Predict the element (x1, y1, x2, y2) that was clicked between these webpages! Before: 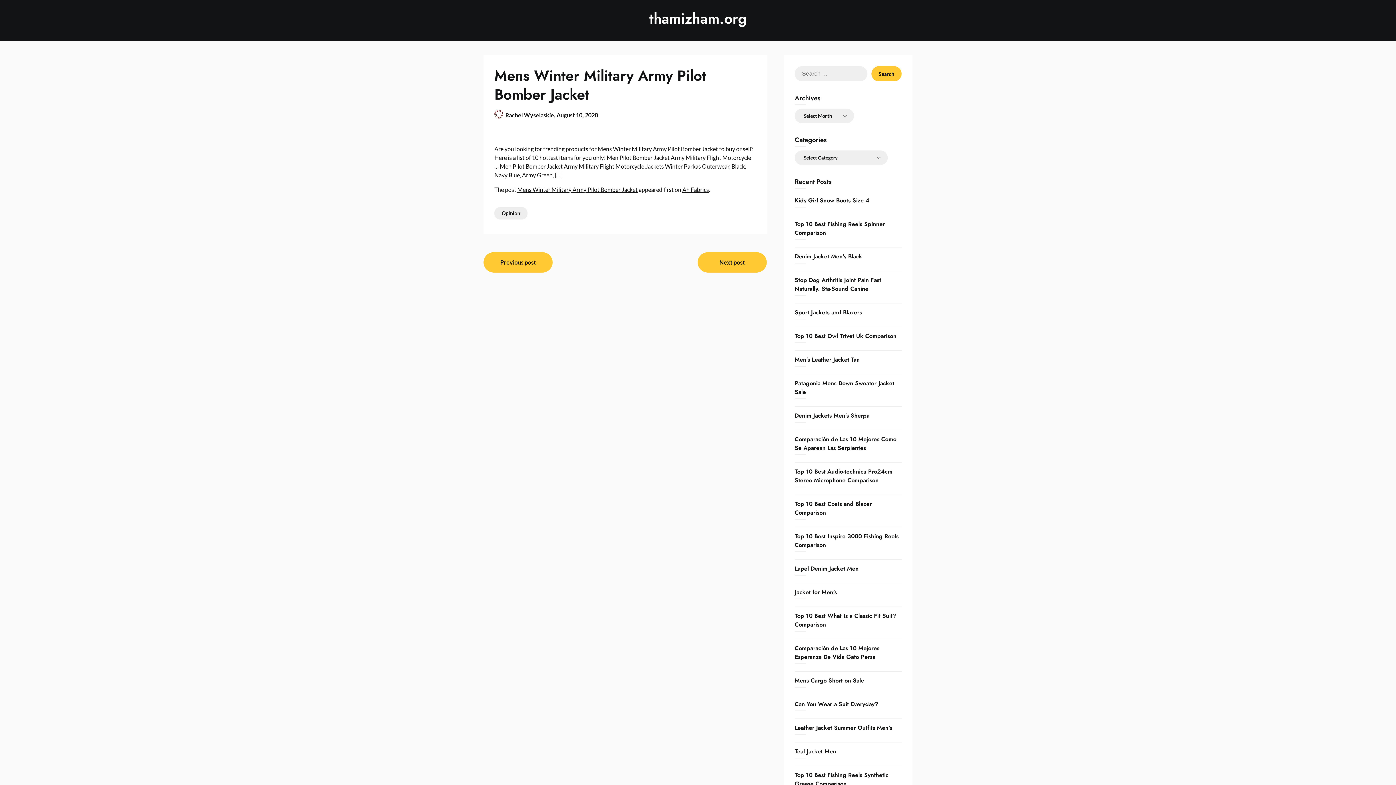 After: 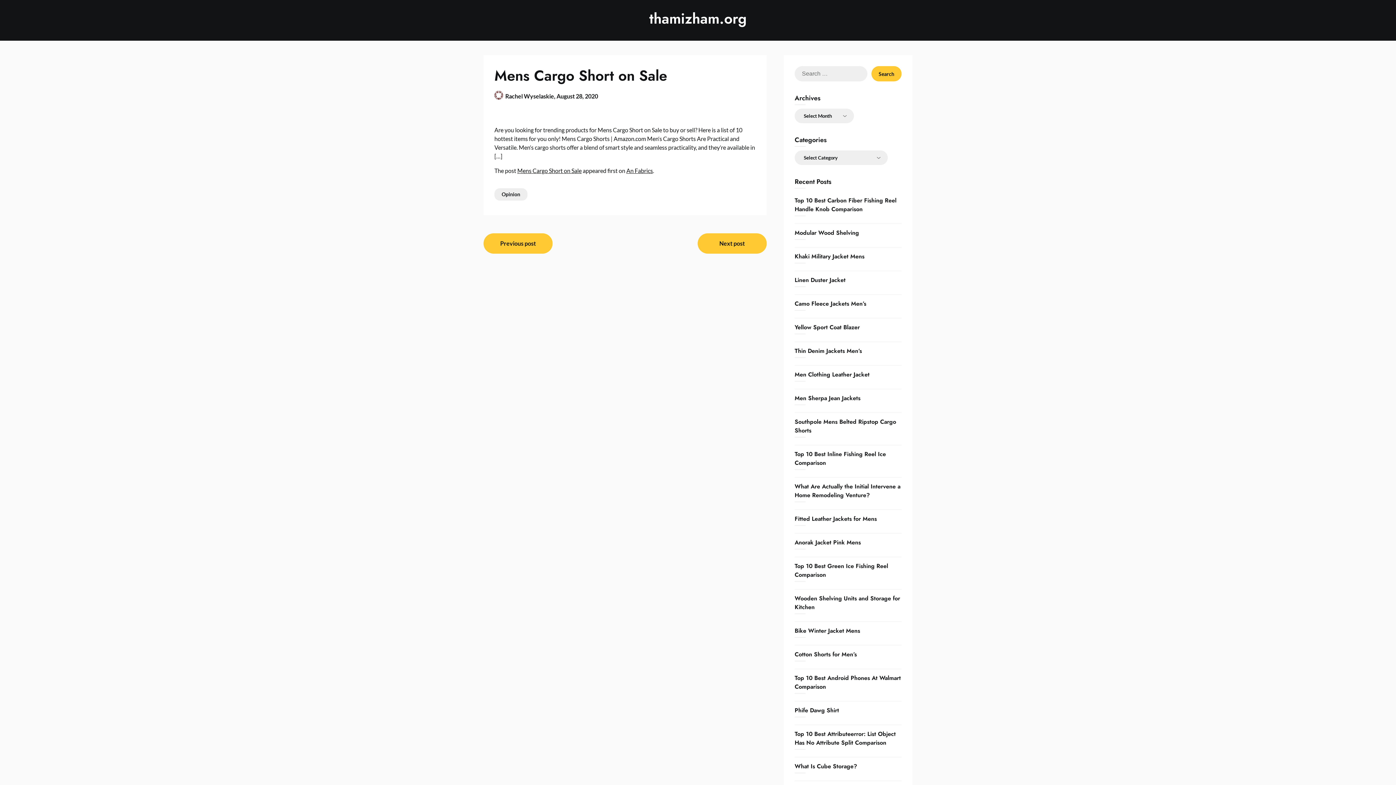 Action: label: Mens Cargo Short on Sale bbox: (794, 676, 864, 685)